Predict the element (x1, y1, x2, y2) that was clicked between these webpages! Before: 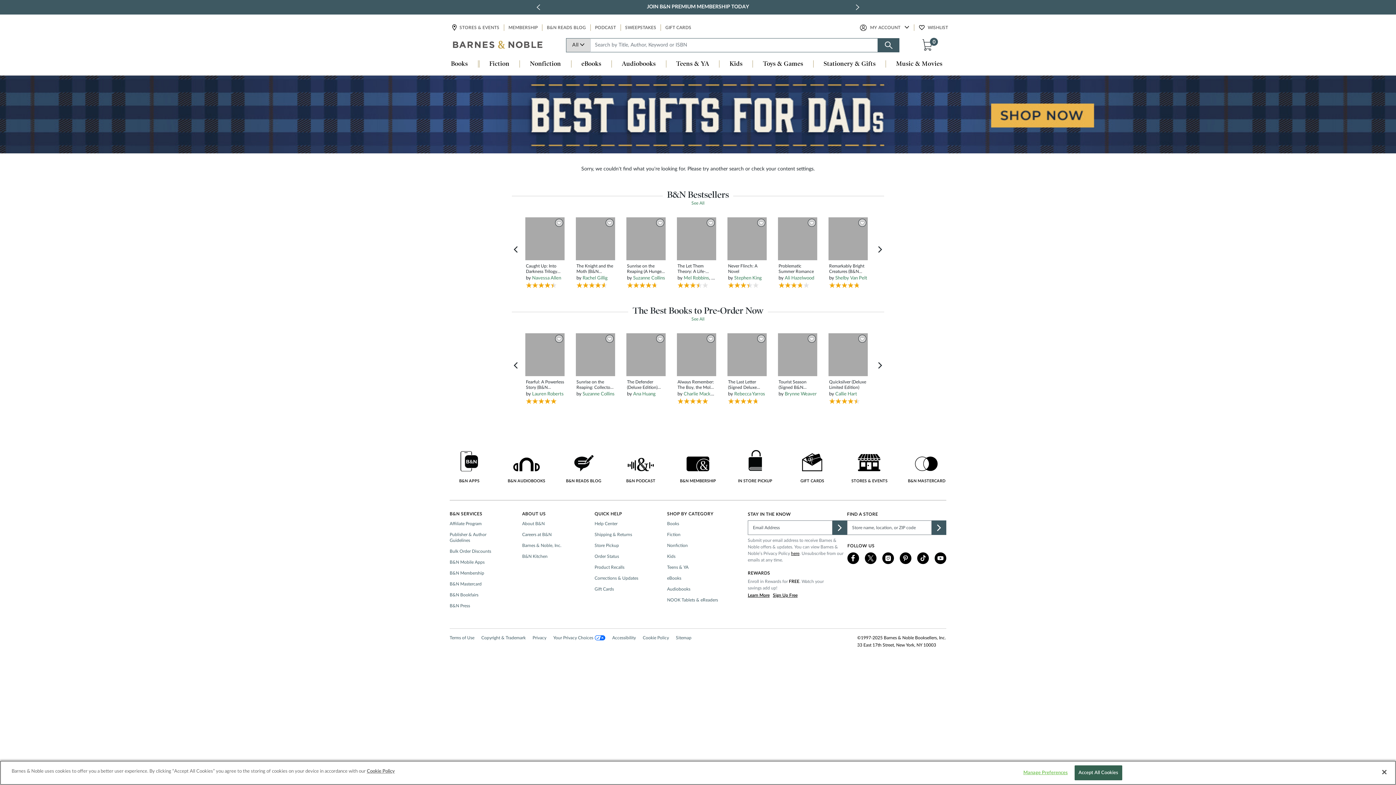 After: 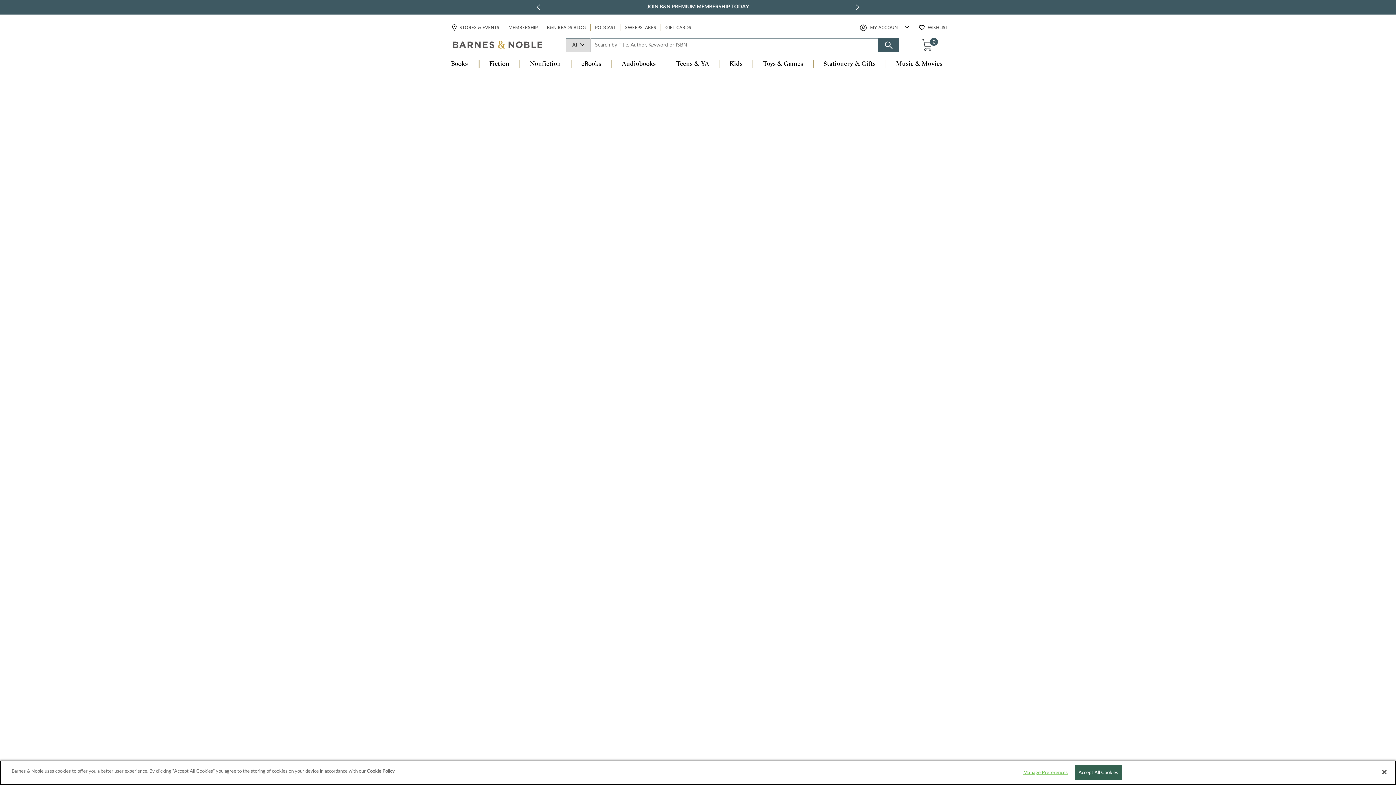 Action: label: Nonfiction bbox: (667, 542, 690, 548)